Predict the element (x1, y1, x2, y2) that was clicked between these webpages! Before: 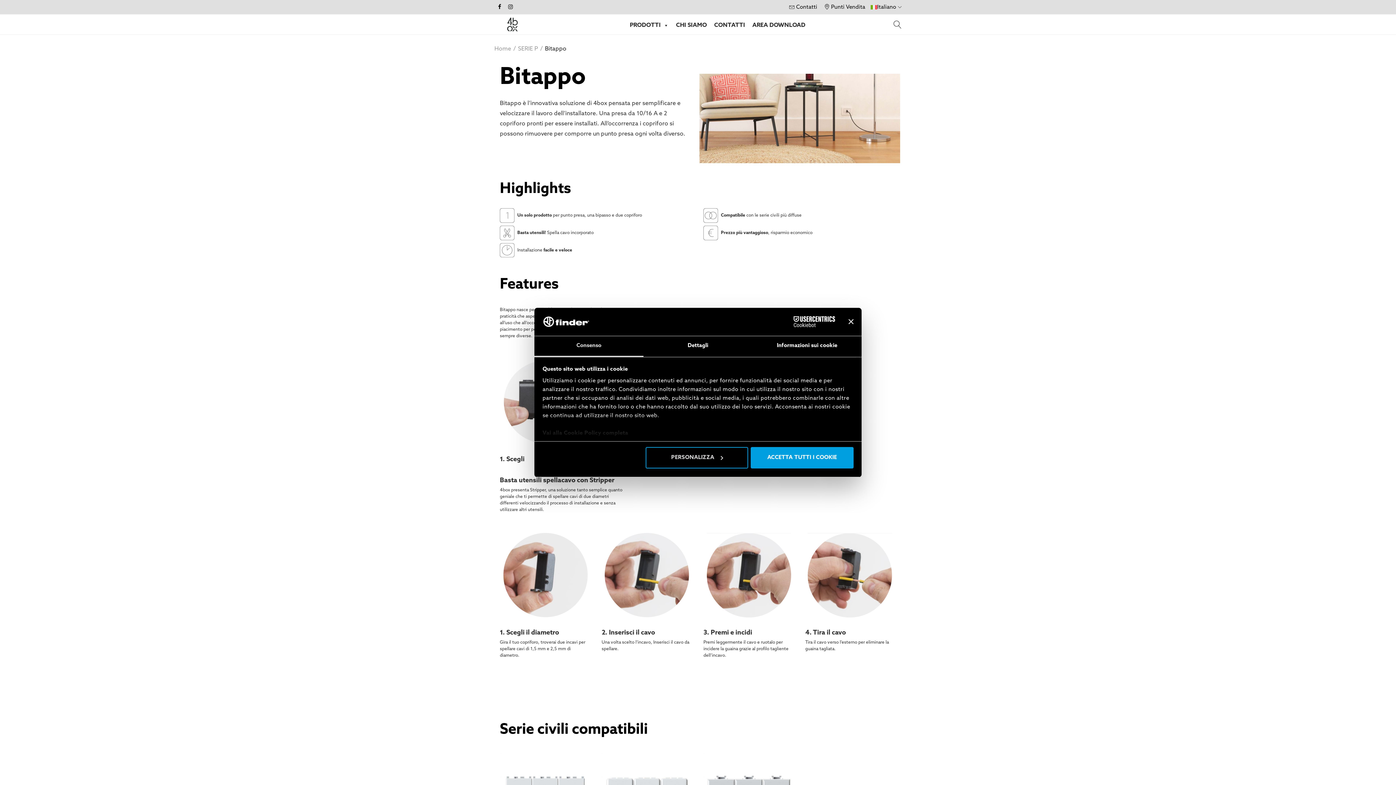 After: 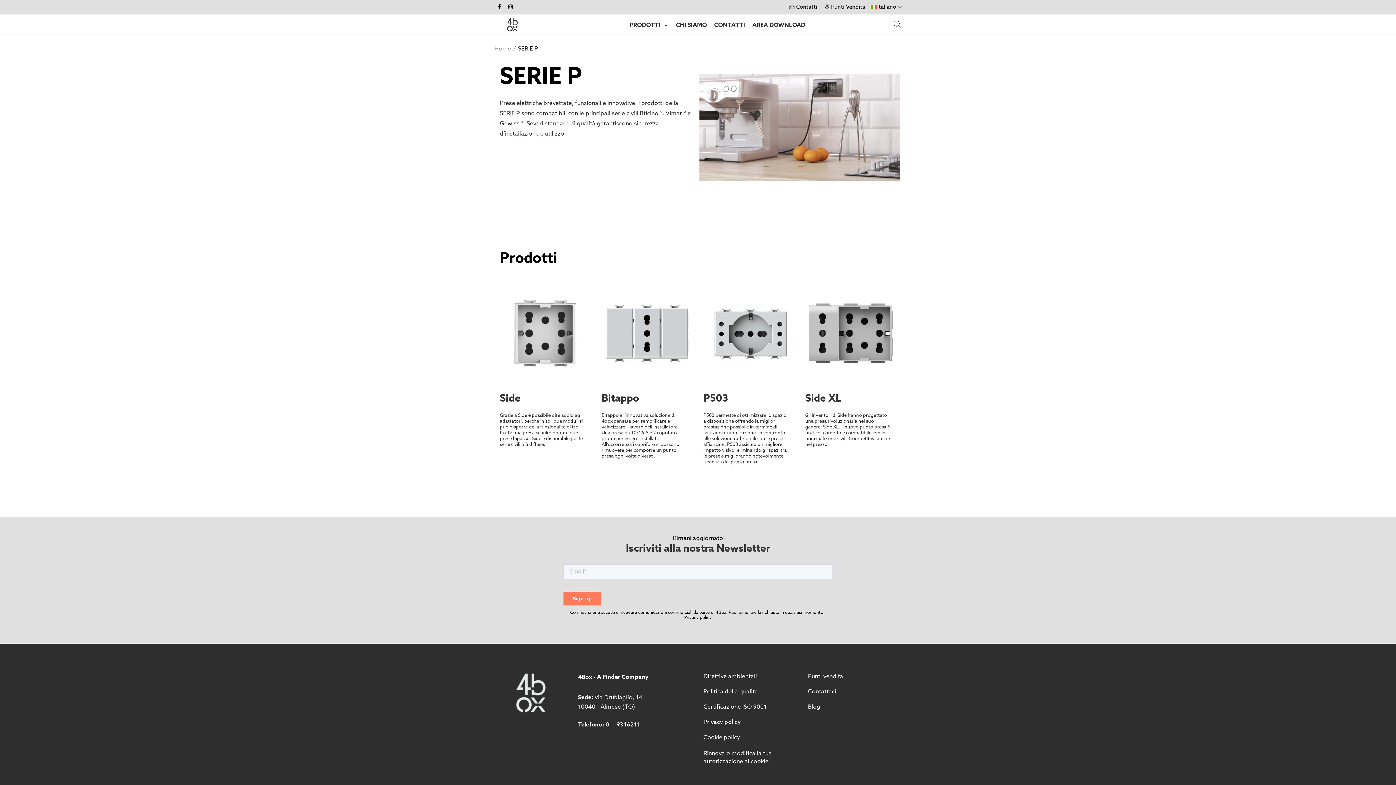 Action: label: SERIE P bbox: (518, 46, 538, 52)